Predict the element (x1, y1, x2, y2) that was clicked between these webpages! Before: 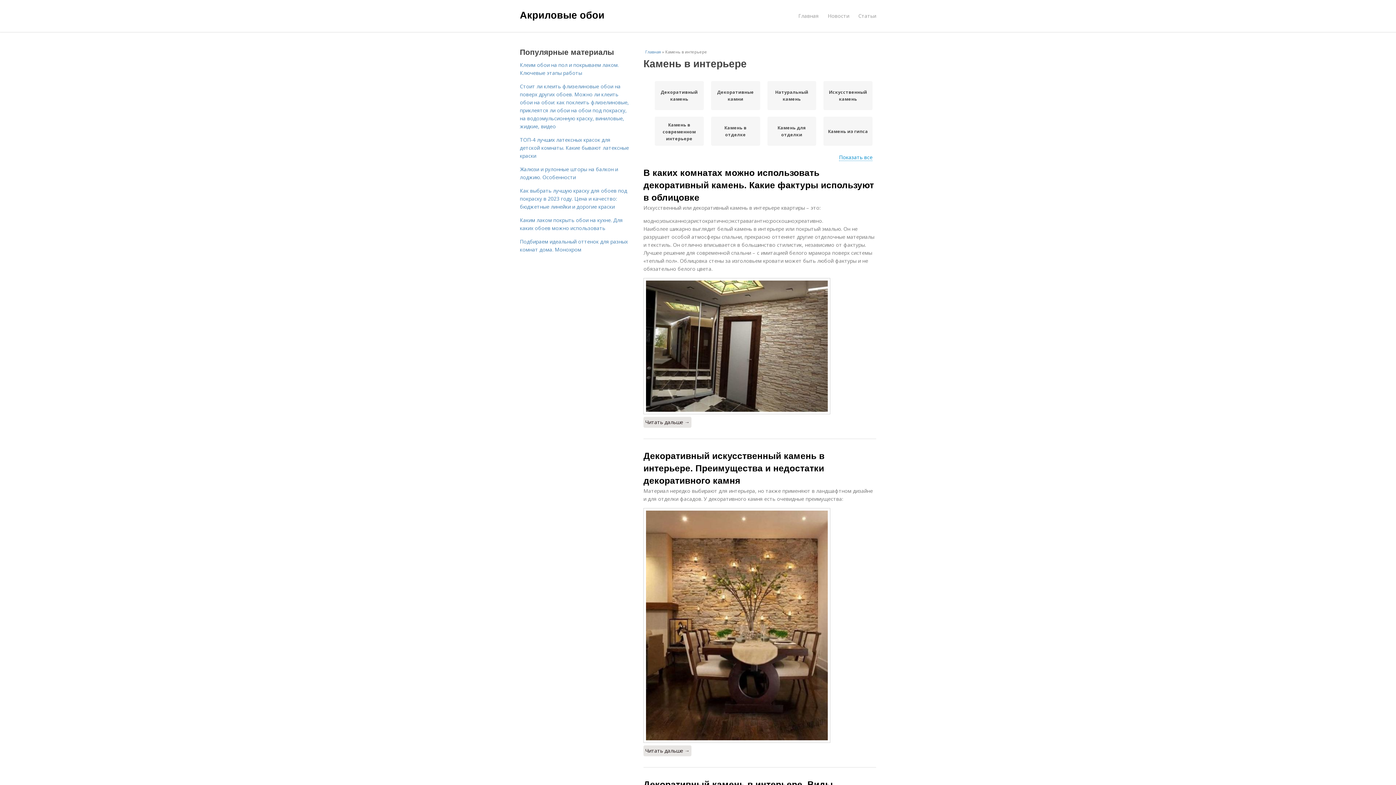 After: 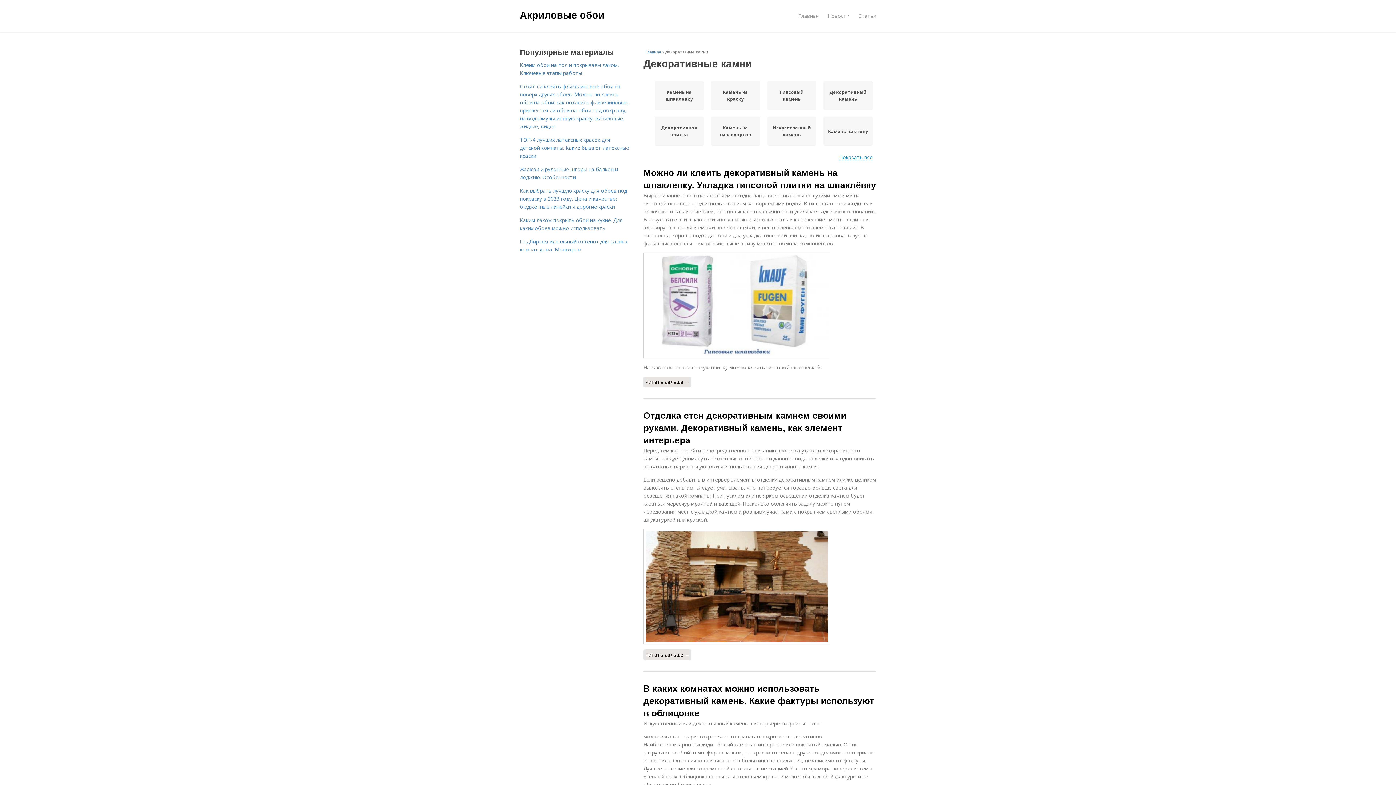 Action: bbox: (714, 88, 756, 102) label: Декоративные камни